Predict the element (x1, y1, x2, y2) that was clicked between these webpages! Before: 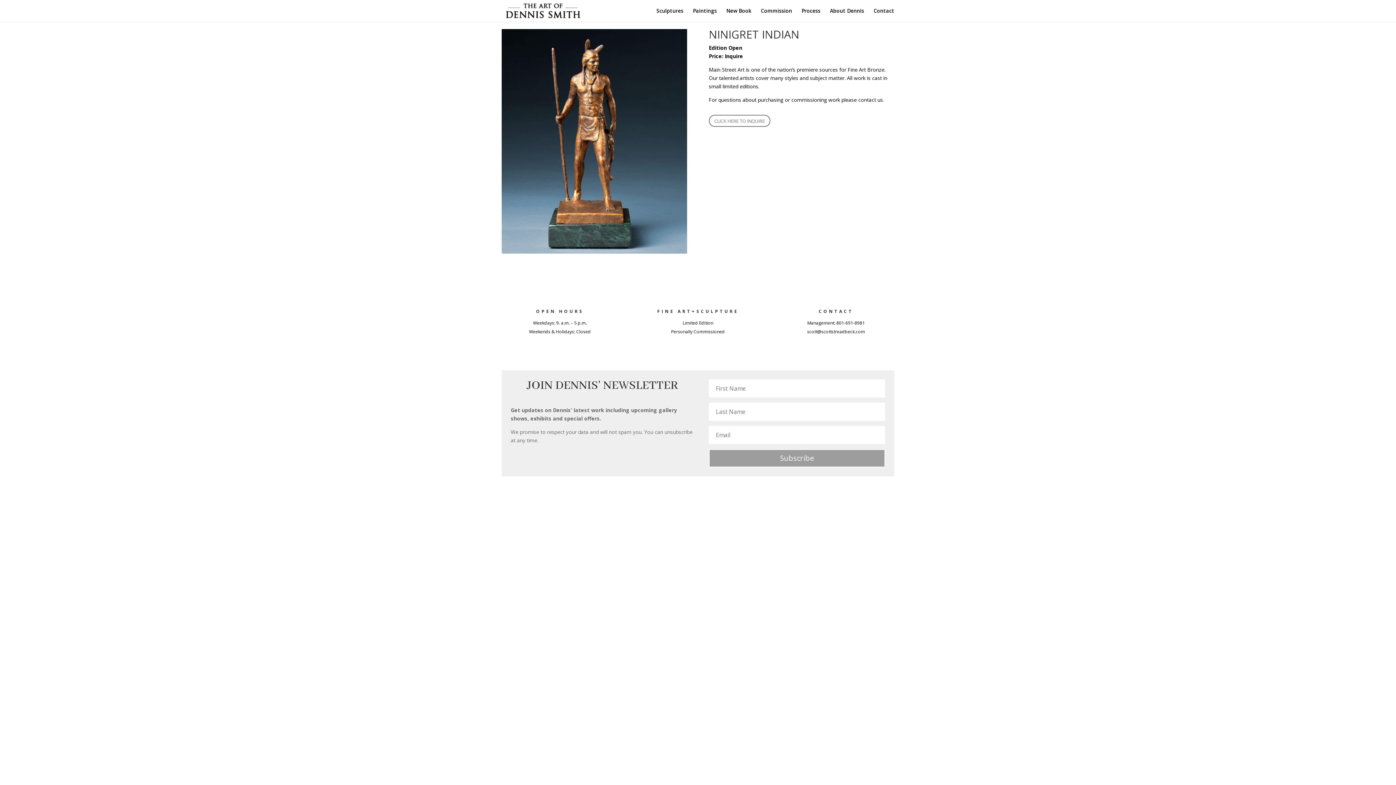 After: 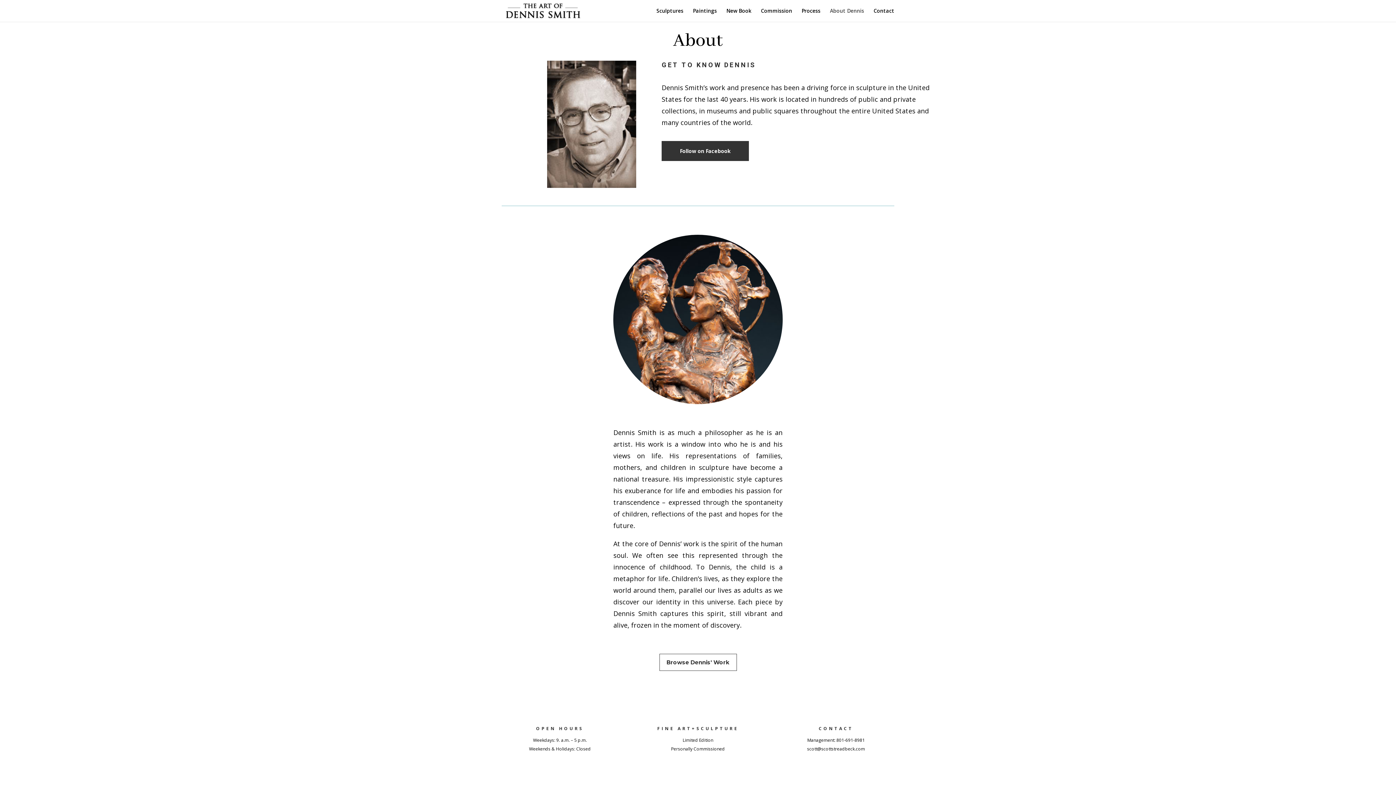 Action: label: About Dennis bbox: (830, 8, 864, 21)